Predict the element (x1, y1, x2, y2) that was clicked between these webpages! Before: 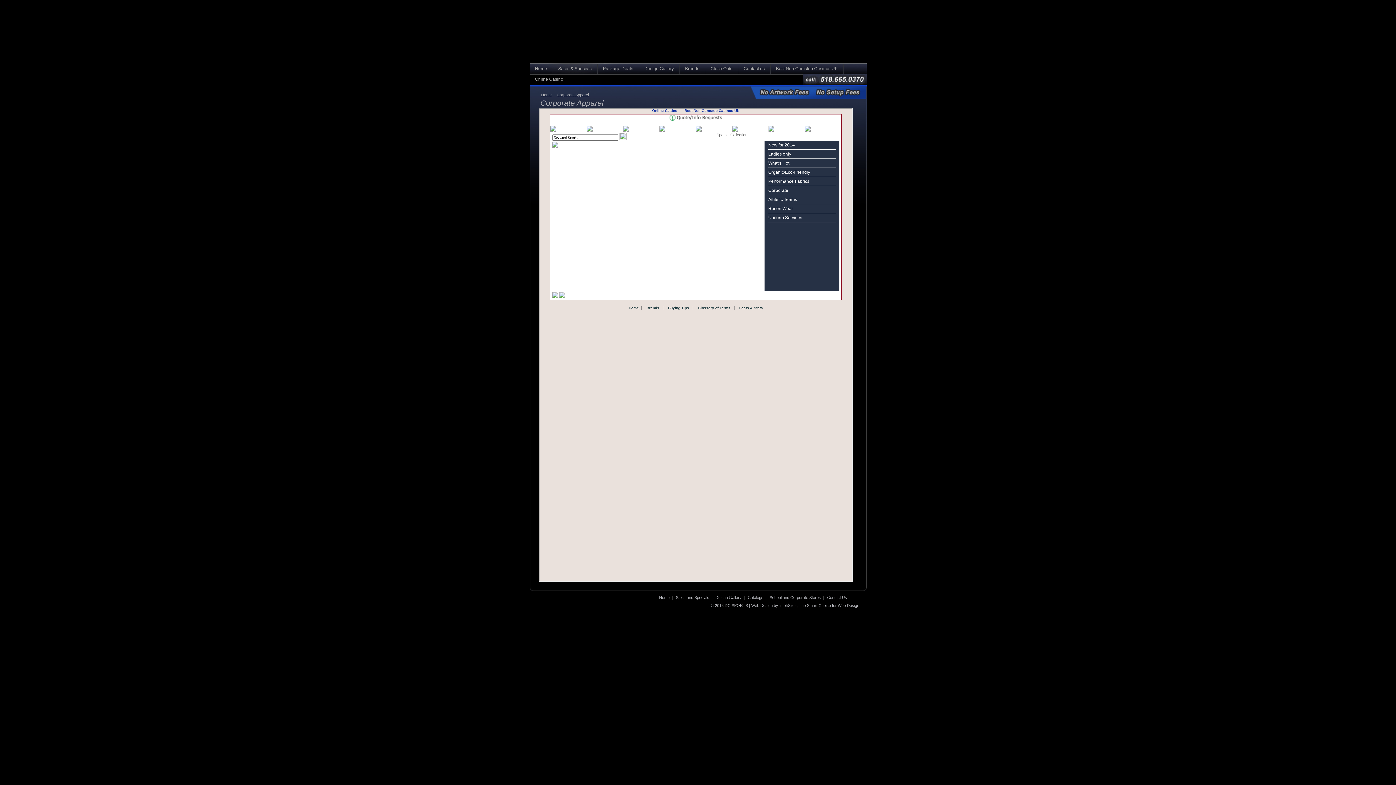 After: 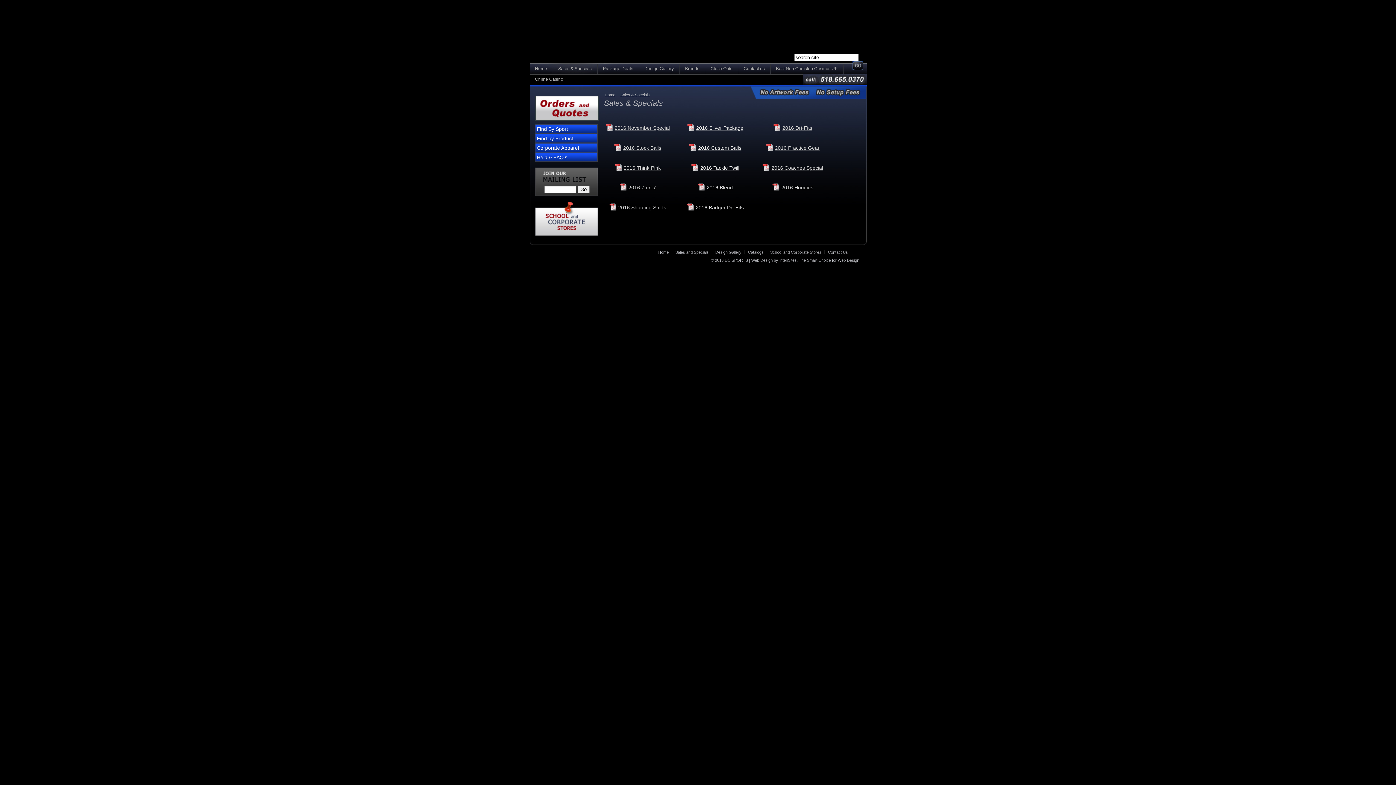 Action: label: Sales & Specials bbox: (552, 63, 597, 73)